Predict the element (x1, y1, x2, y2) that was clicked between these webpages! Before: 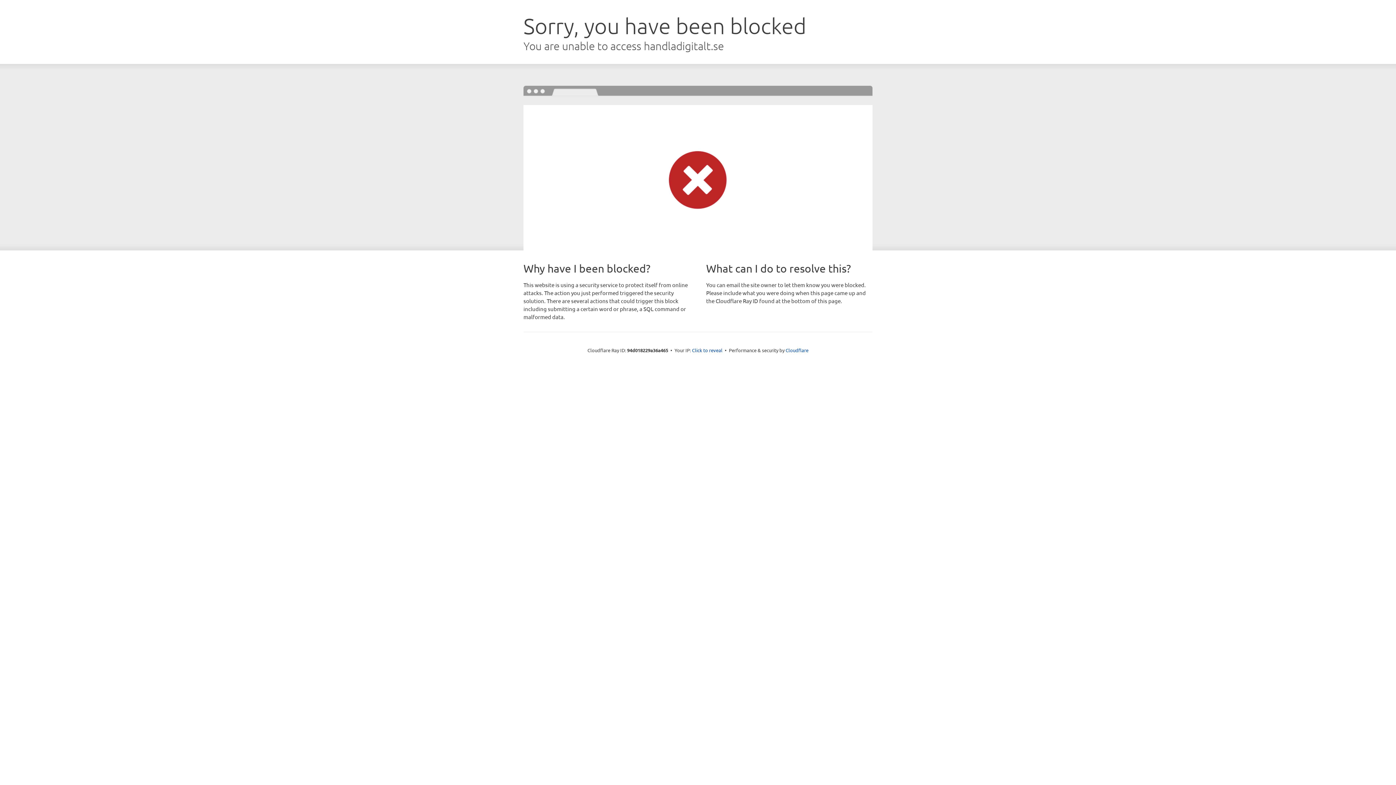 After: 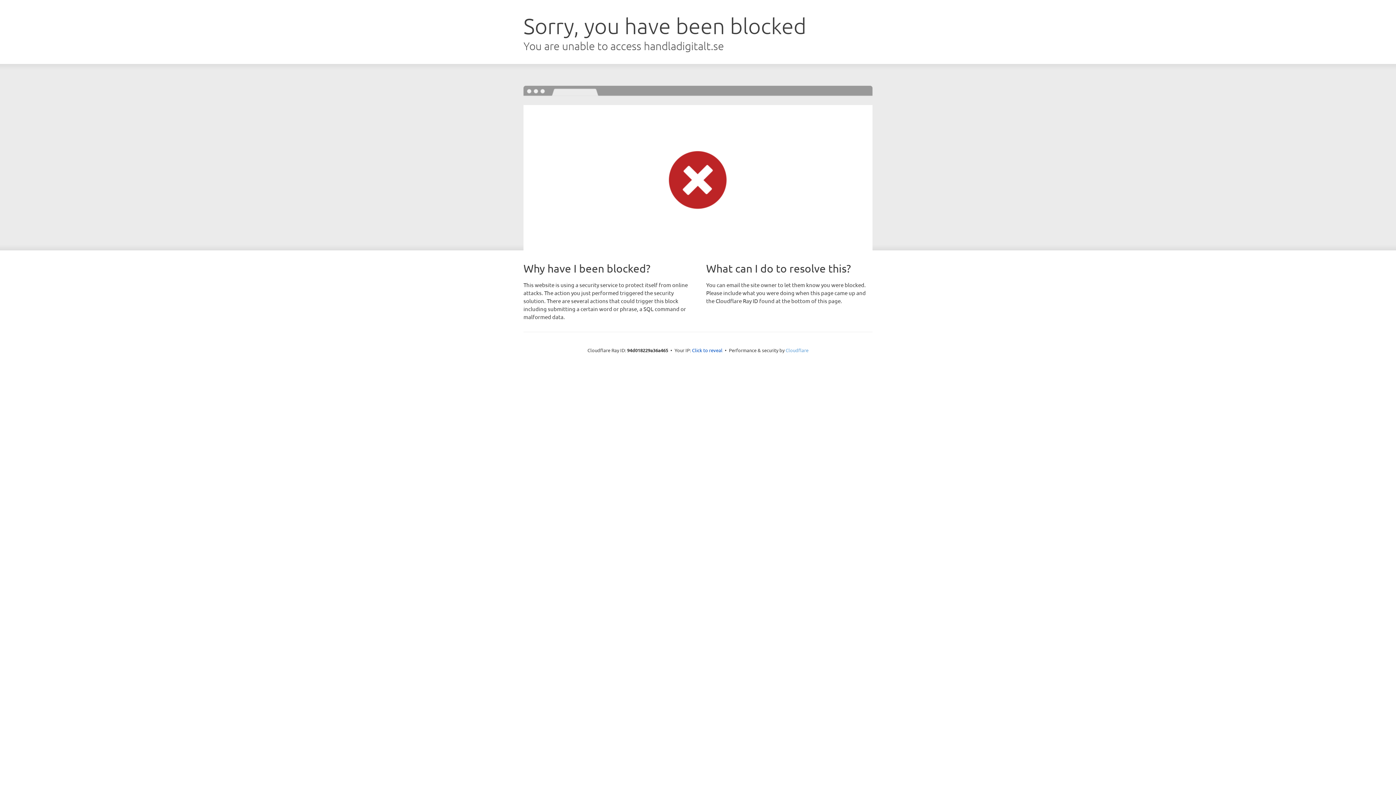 Action: bbox: (785, 347, 808, 353) label: Cloudflare